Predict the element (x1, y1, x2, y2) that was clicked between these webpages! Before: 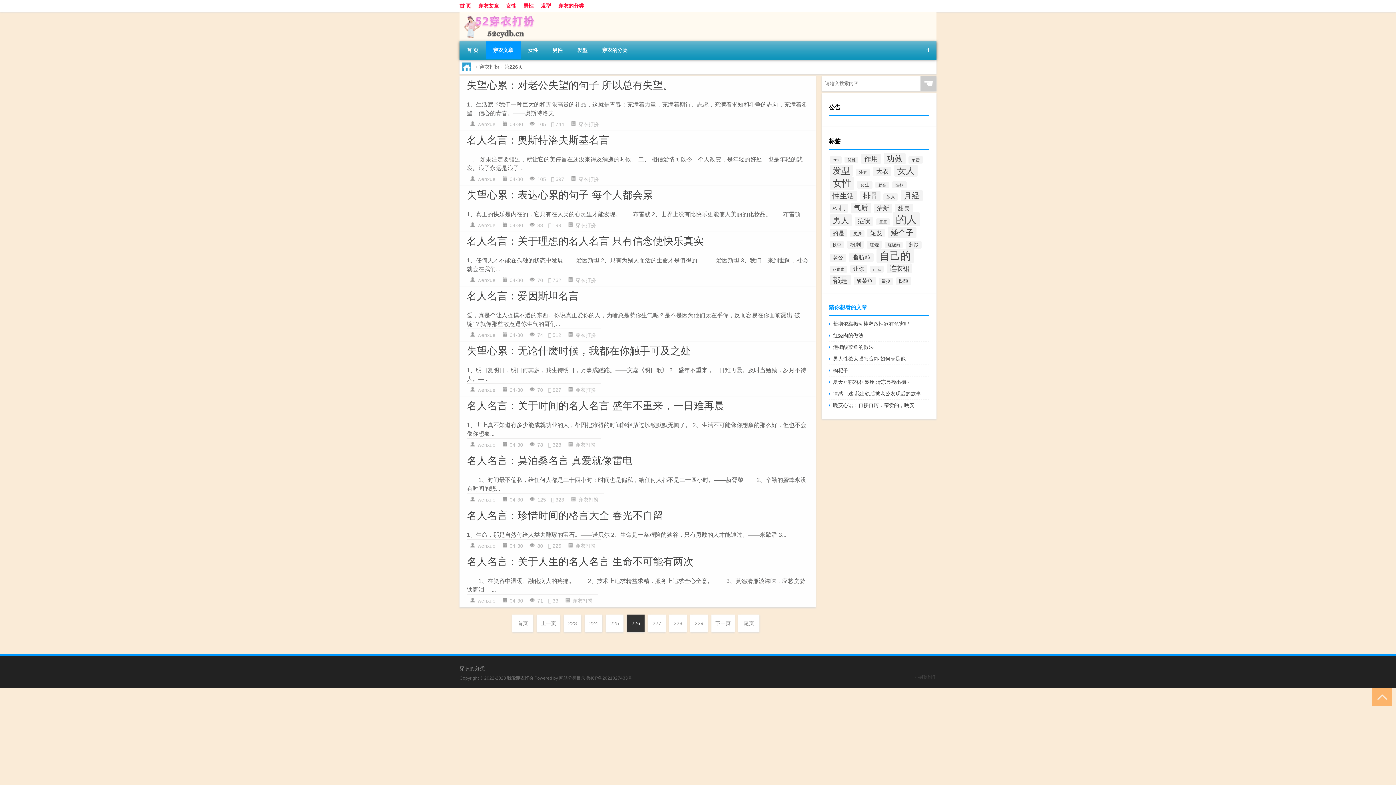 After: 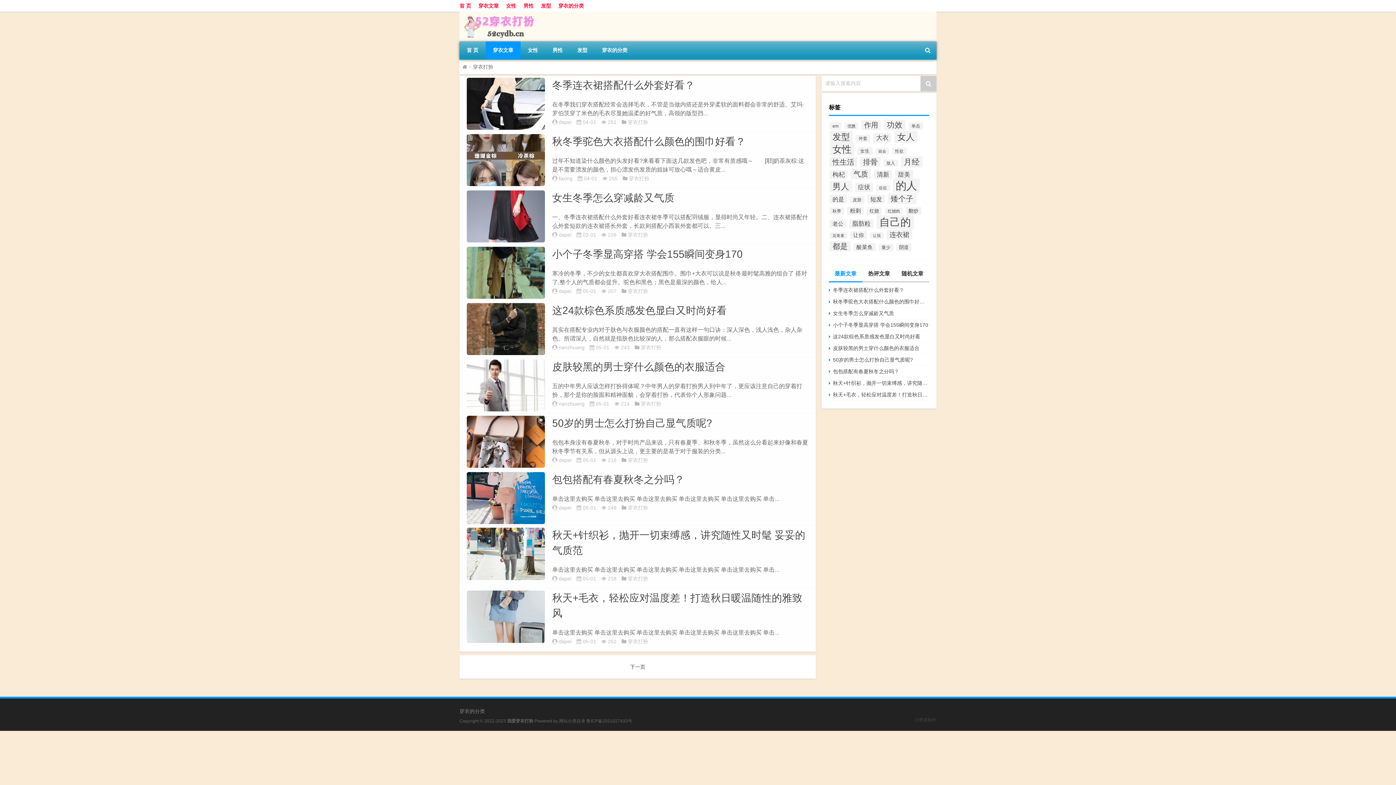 Action: bbox: (575, 332, 596, 338) label: 穿衣打扮